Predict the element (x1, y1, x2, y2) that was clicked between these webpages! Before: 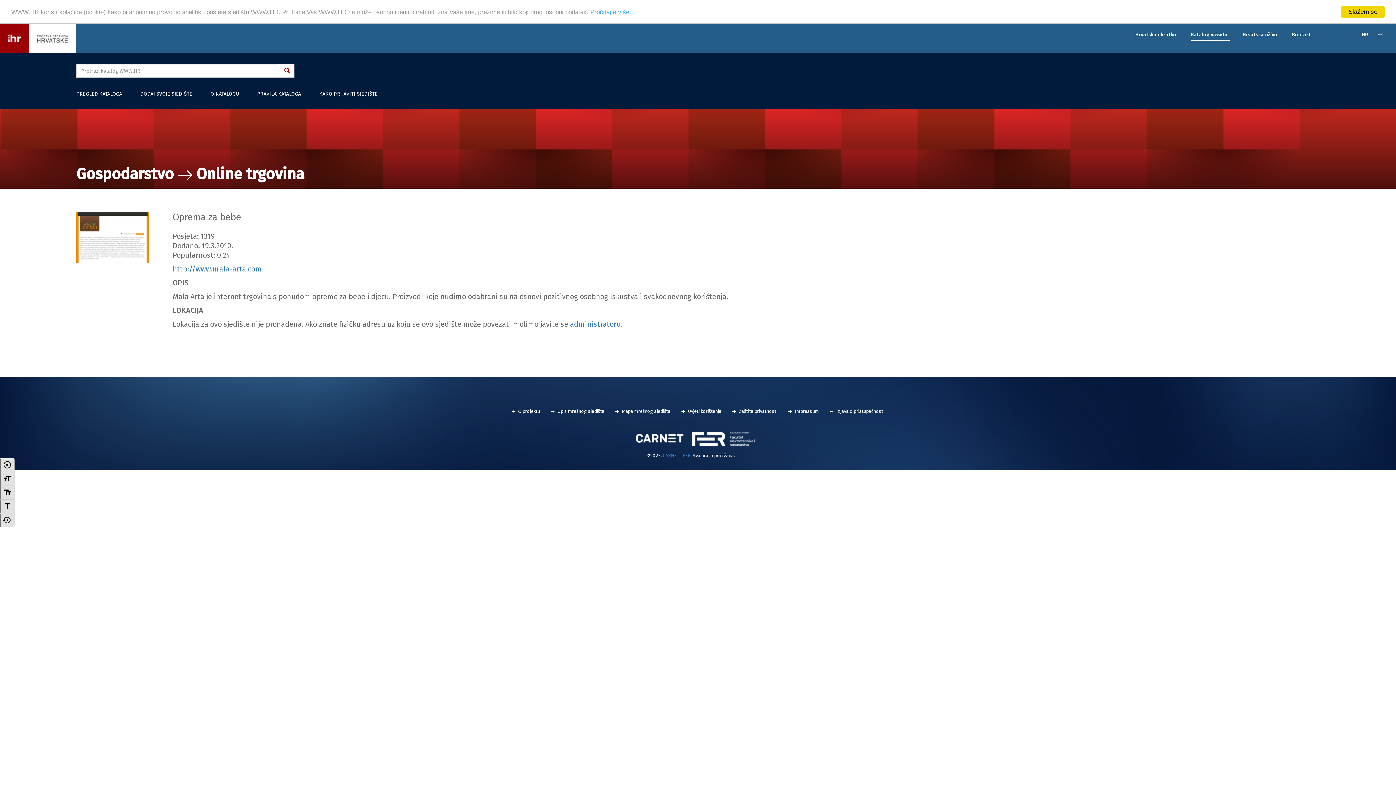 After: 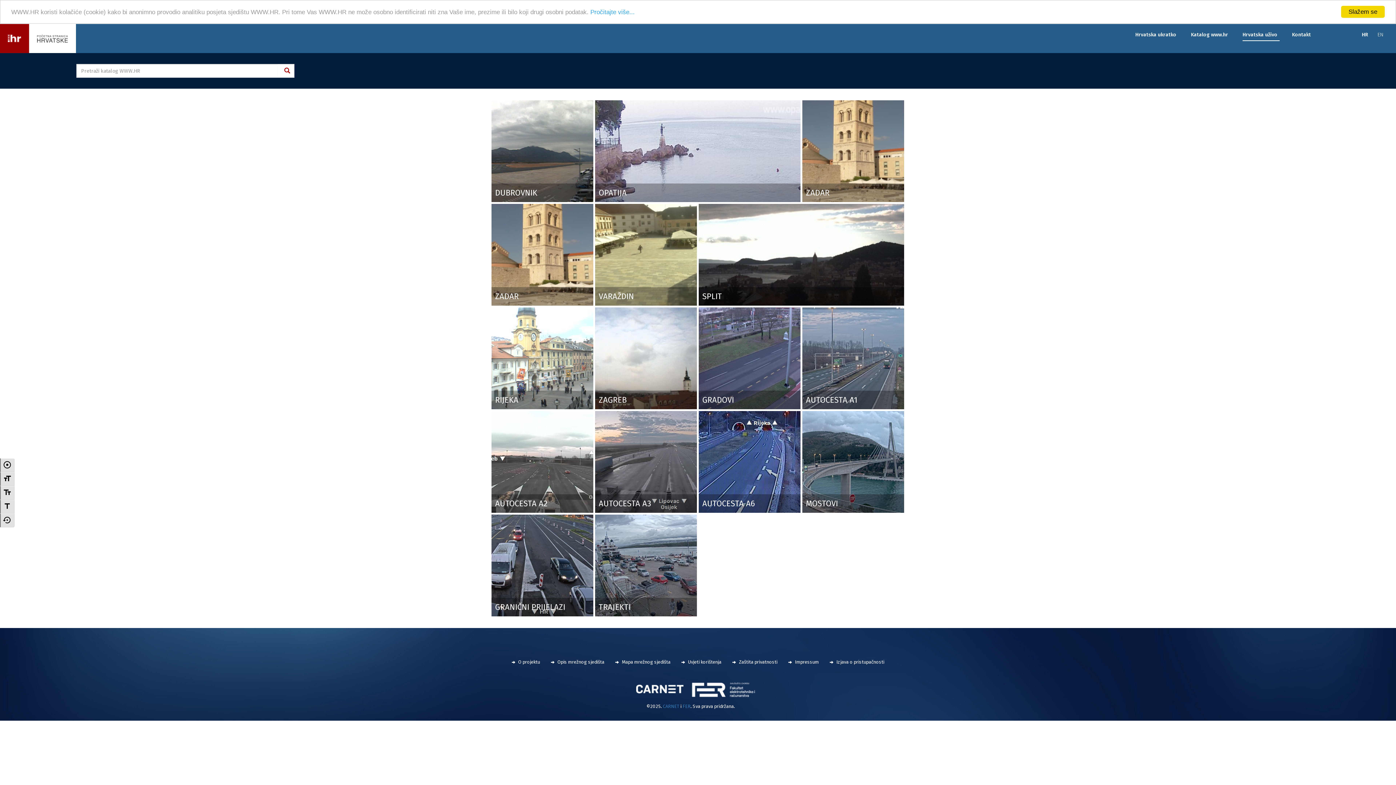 Action: label: Hrvatska uživo bbox: (1235, 24, 1285, 45)